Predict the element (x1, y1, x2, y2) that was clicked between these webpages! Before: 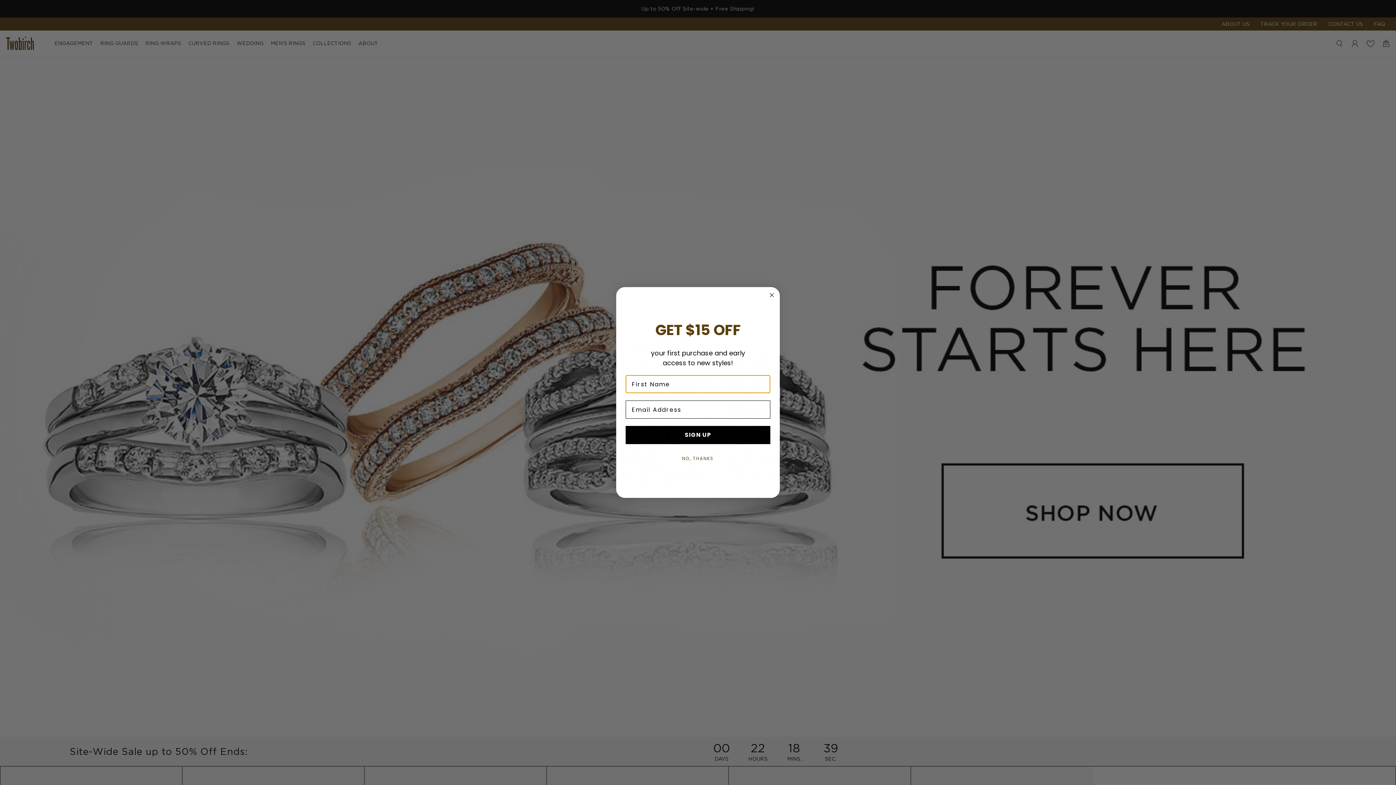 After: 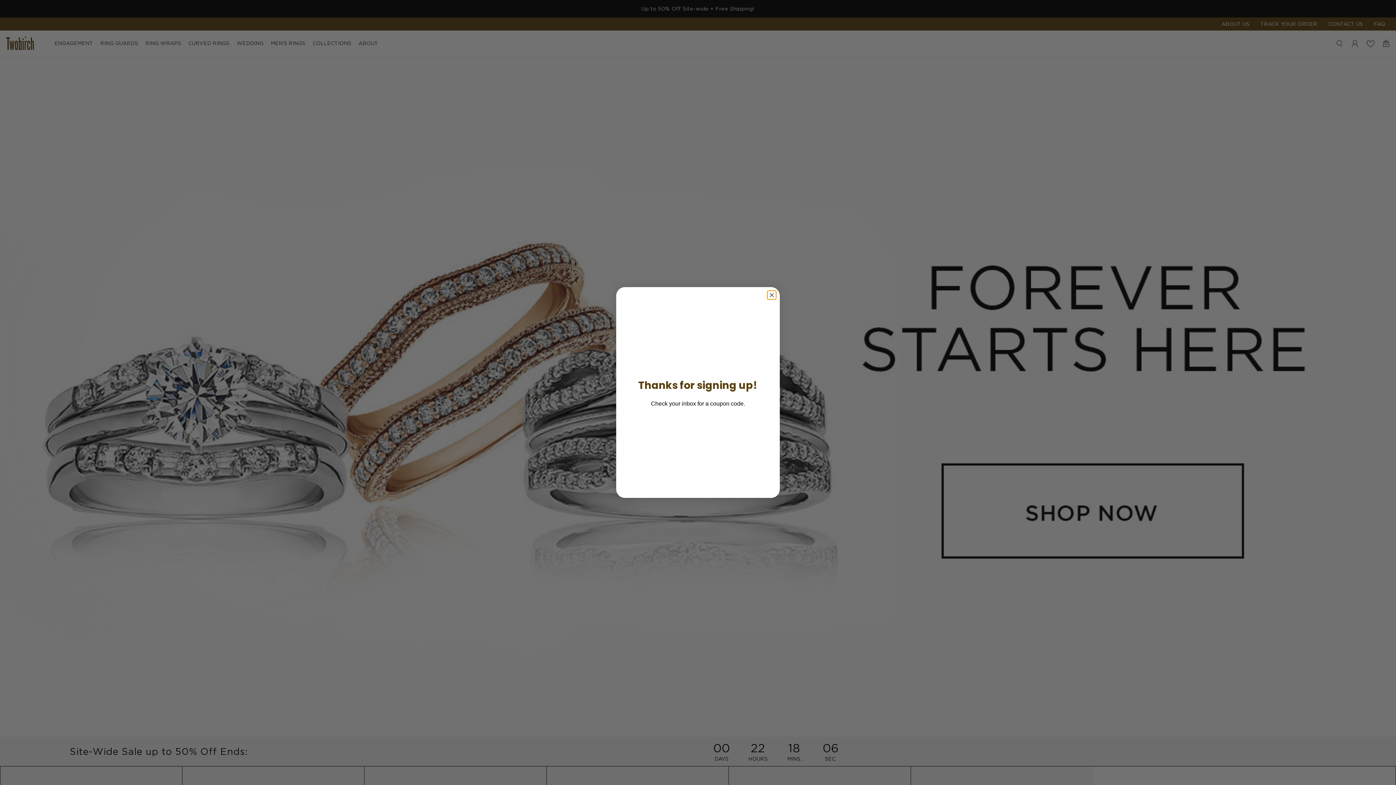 Action: bbox: (625, 426, 770, 444) label: SIGN UP